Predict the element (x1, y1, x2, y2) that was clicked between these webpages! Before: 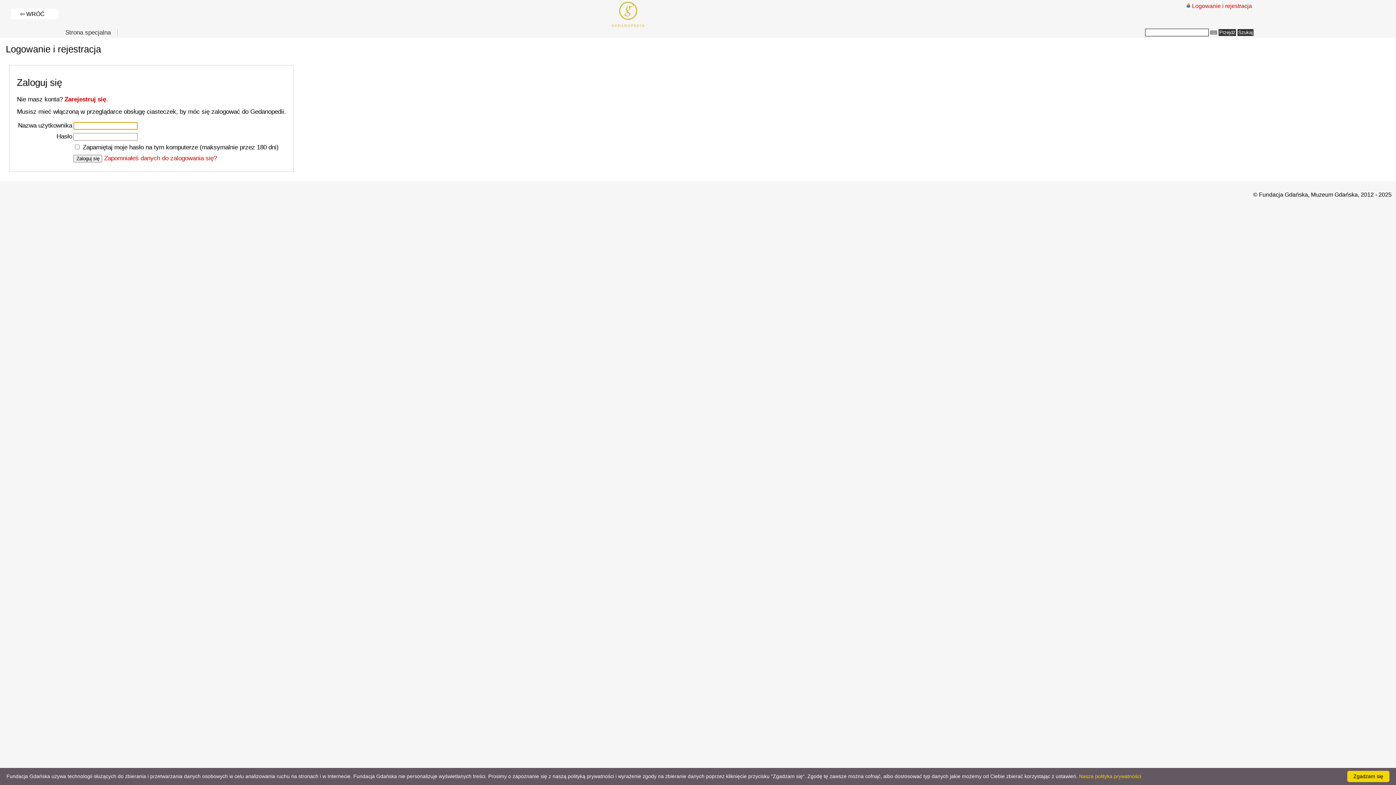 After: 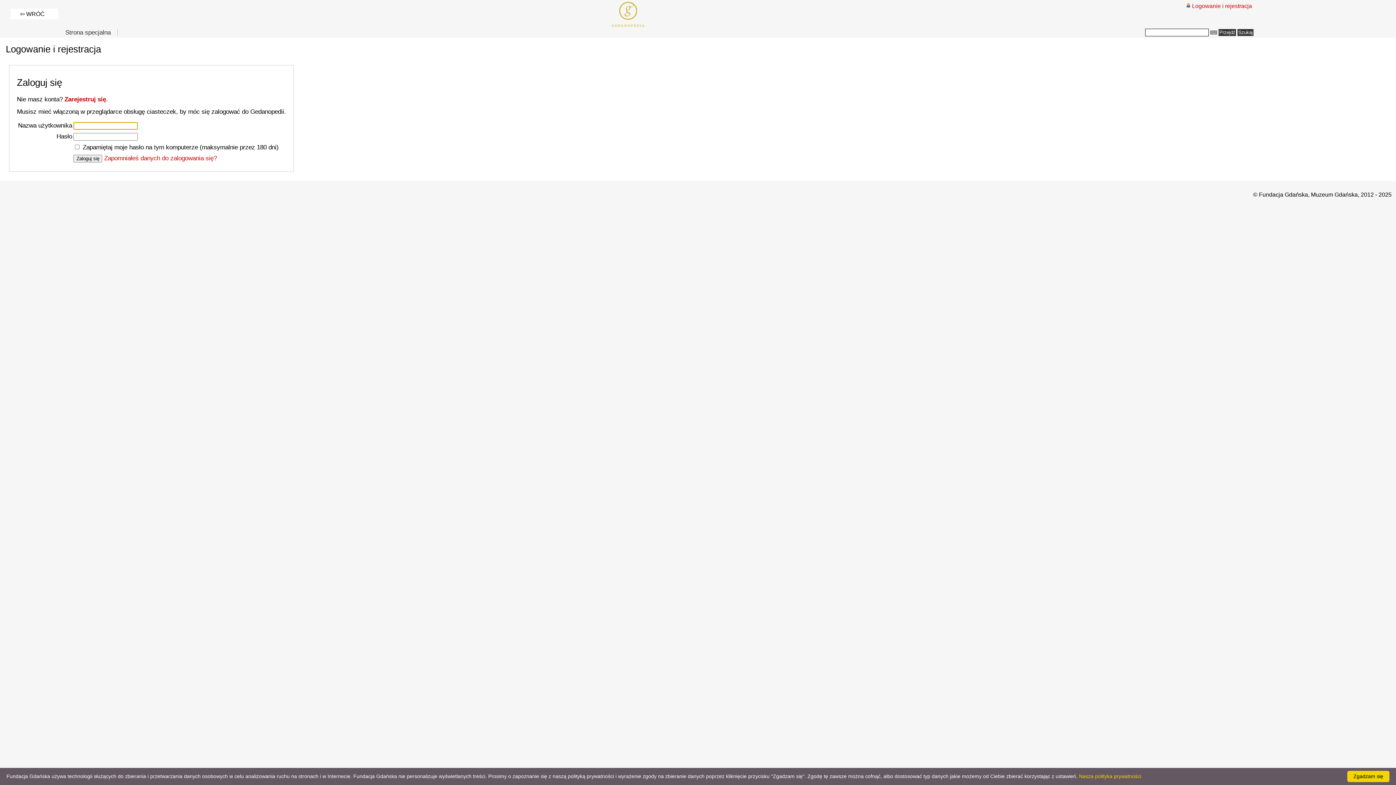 Action: label: Logowanie i rejestracja bbox: (1192, 2, 1252, 9)